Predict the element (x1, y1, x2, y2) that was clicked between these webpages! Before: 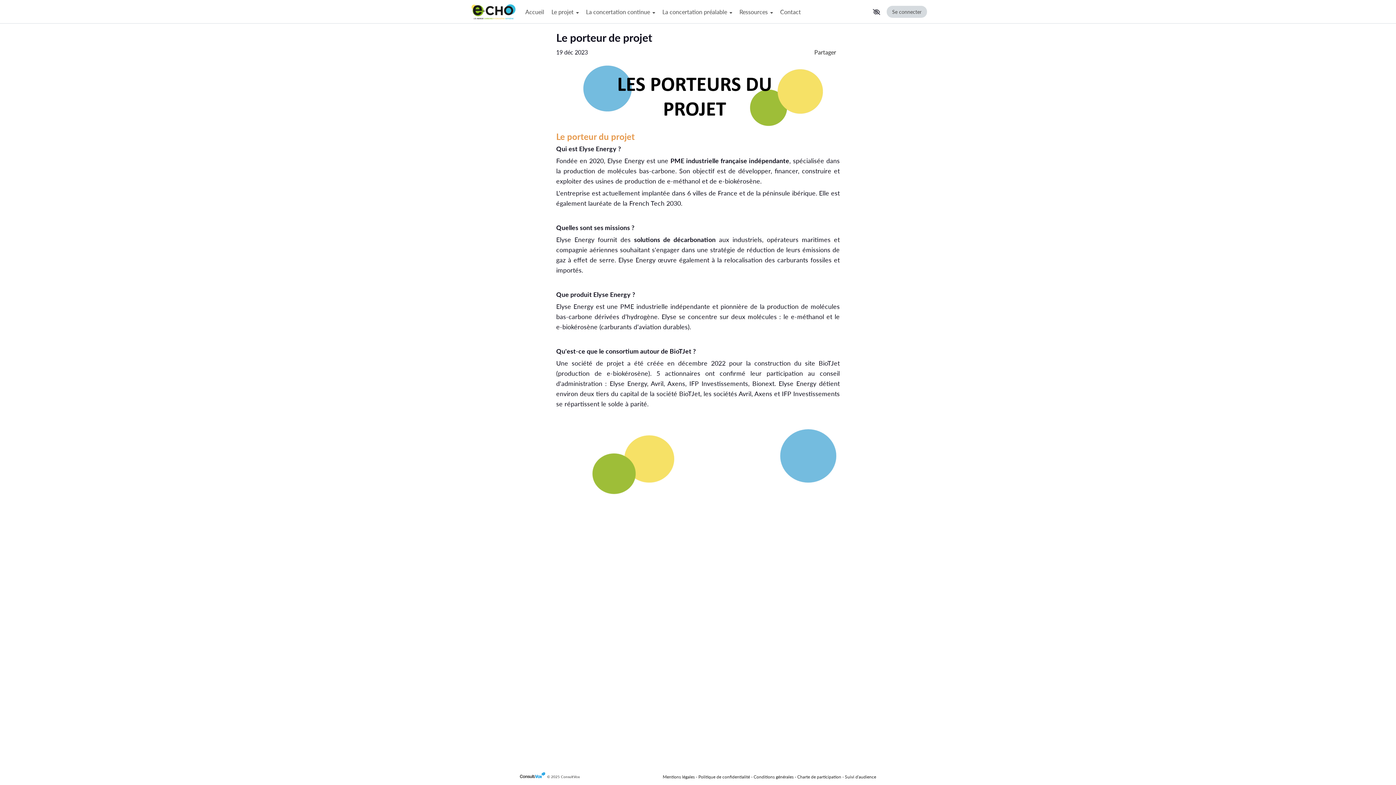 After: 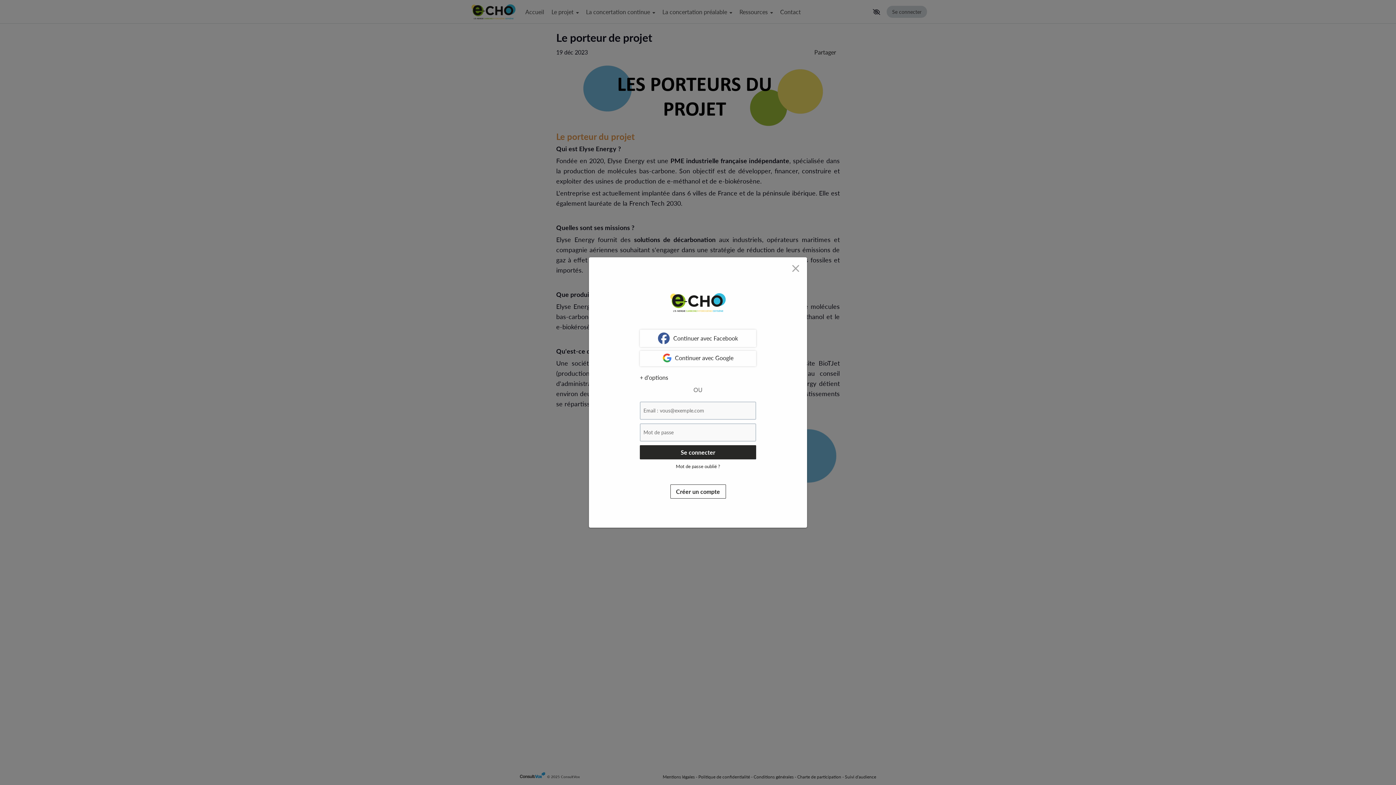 Action: bbox: (886, 5, 927, 17) label: Se connecter, (ouverture de la fenêtre de connexion)